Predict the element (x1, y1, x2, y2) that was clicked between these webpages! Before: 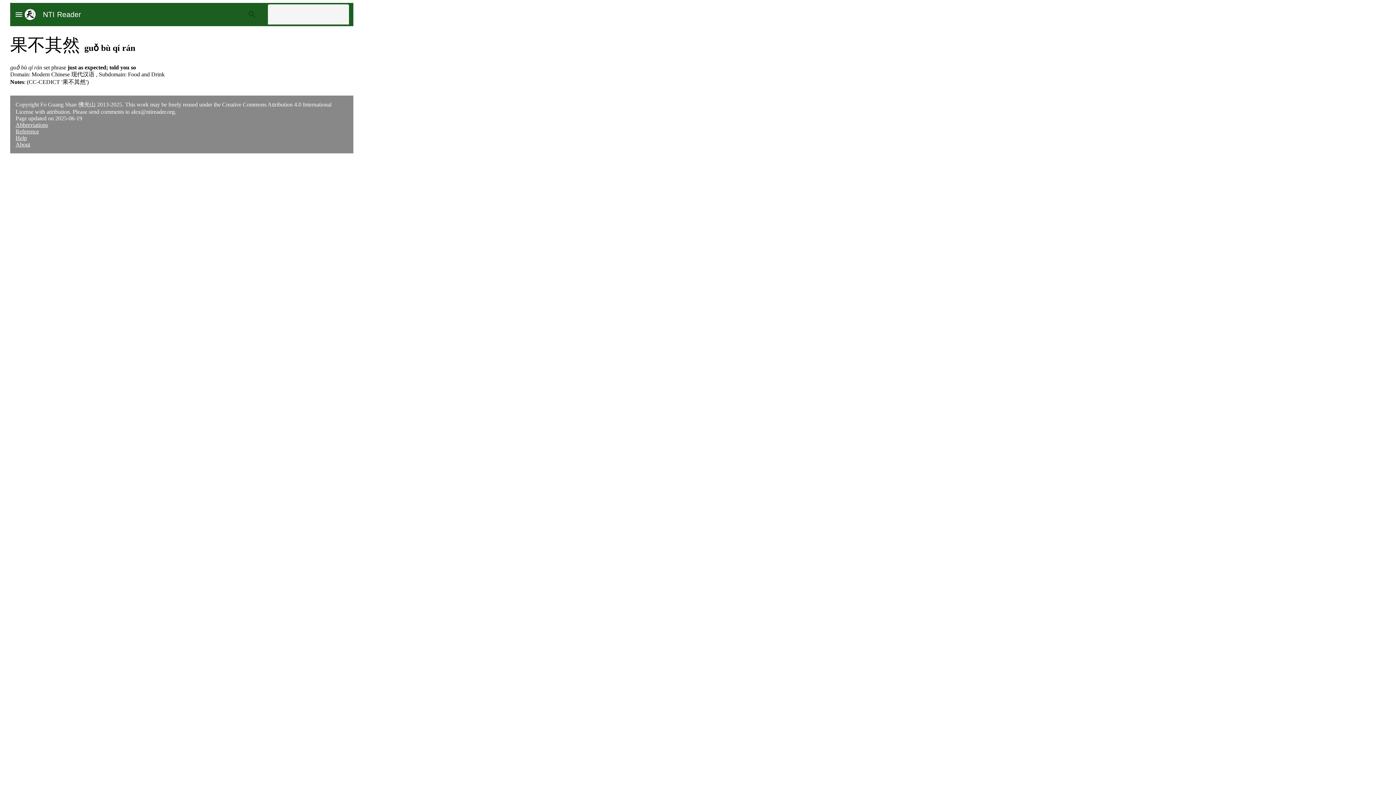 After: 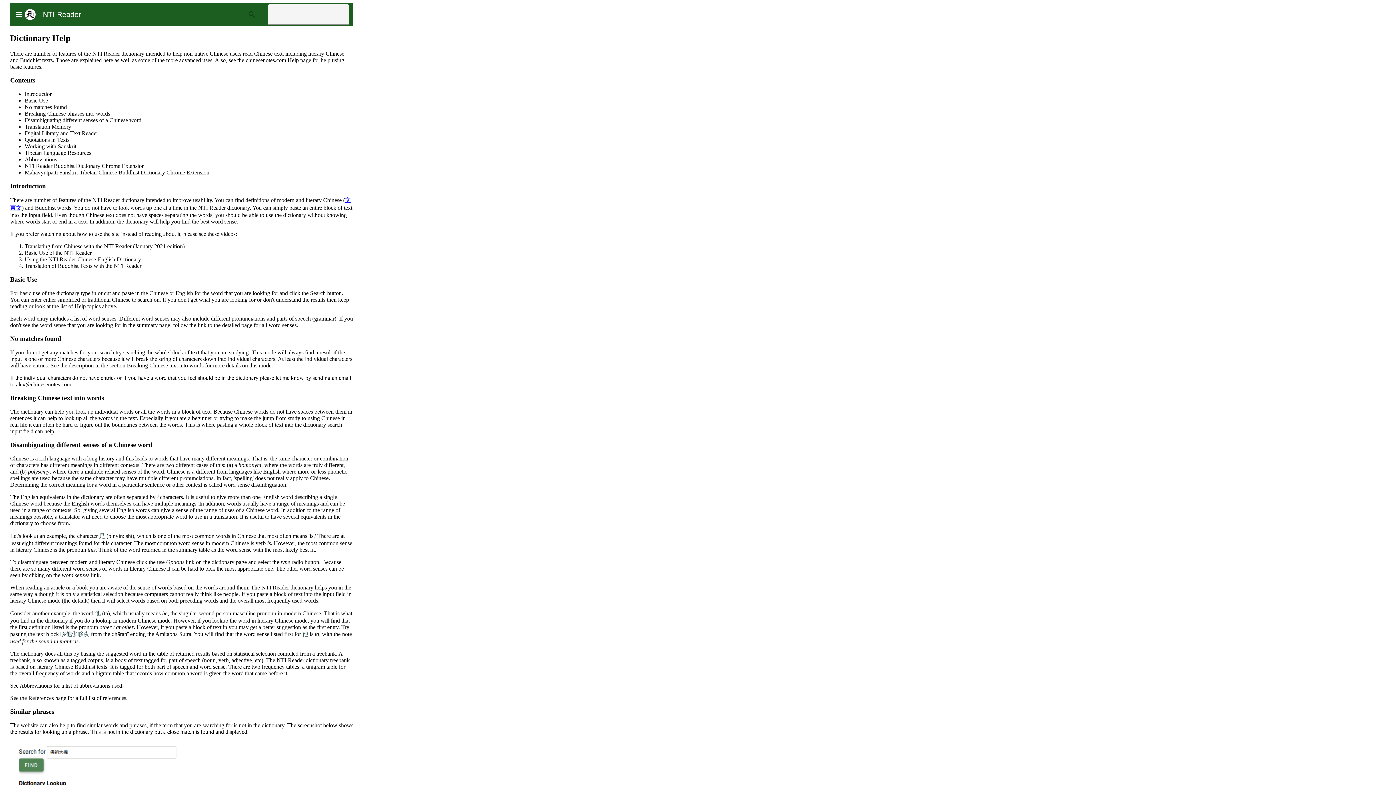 Action: bbox: (15, 134, 26, 141) label: Help